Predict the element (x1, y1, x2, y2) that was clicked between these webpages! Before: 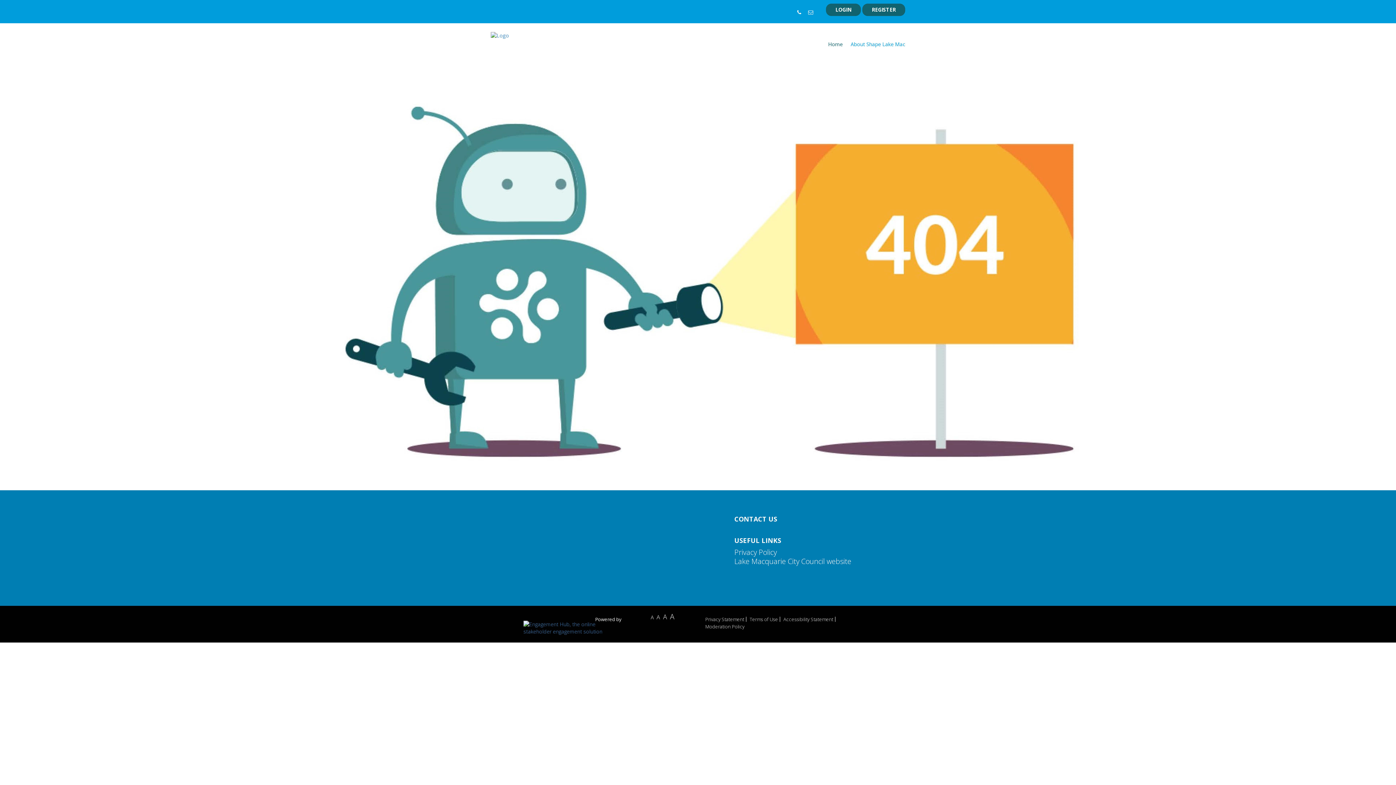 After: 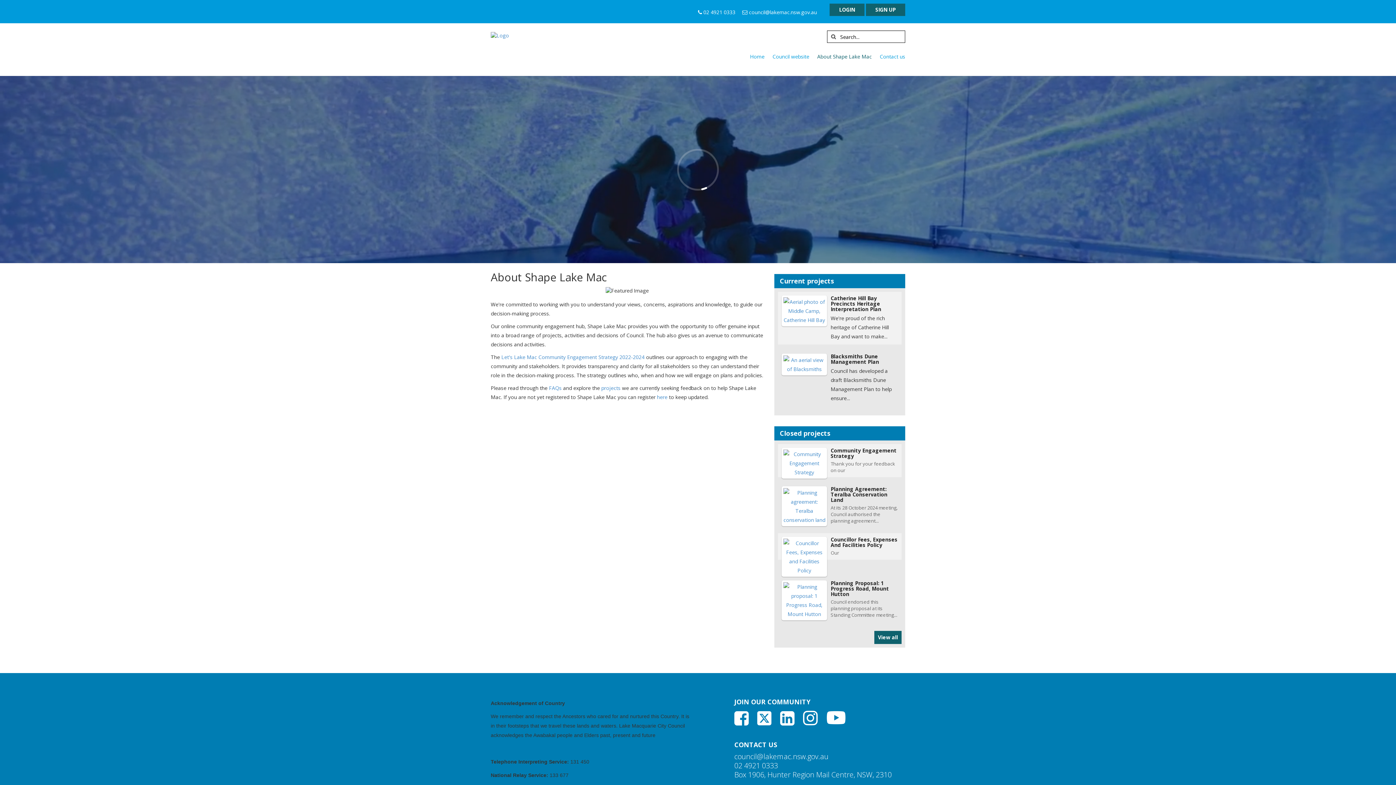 Action: bbox: (846, 37, 905, 50) label: About Shape Lake Mac